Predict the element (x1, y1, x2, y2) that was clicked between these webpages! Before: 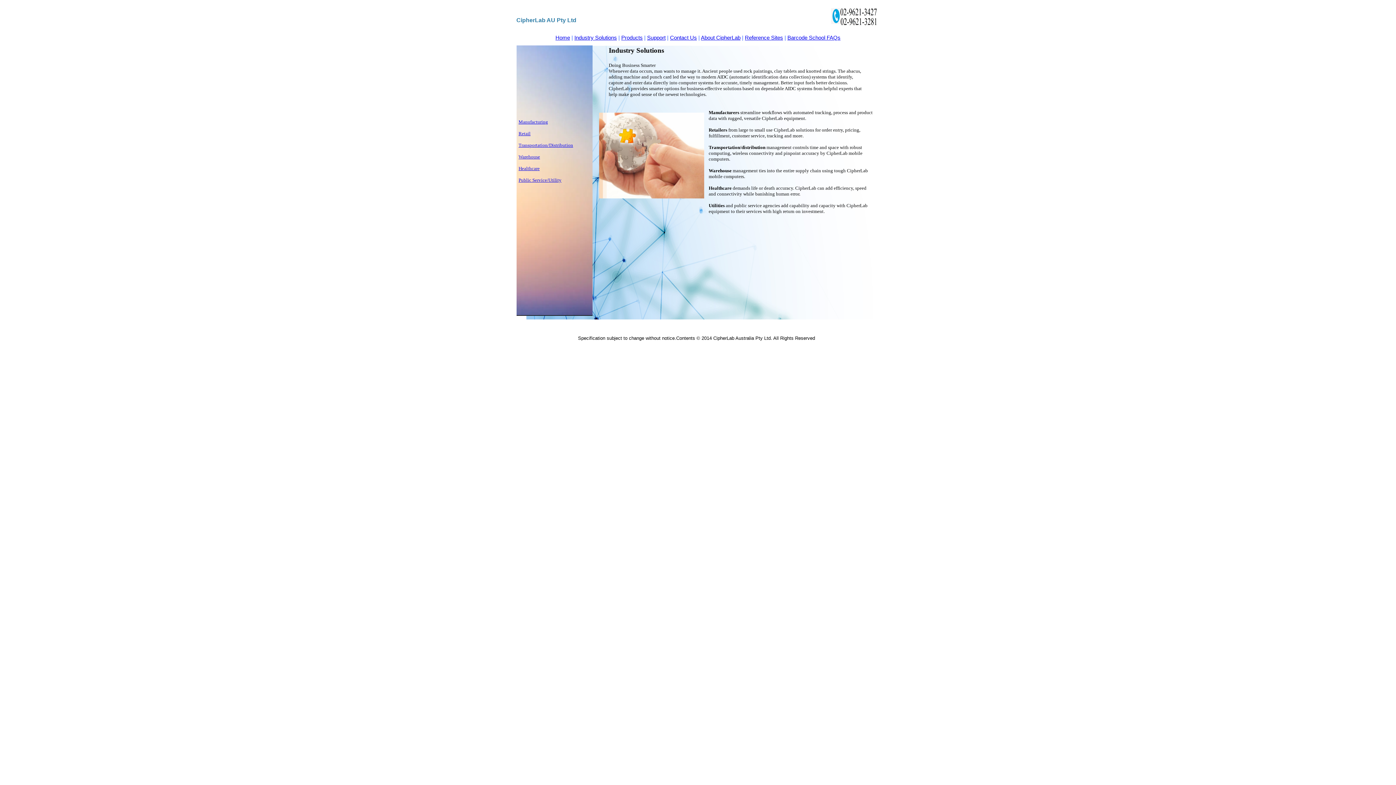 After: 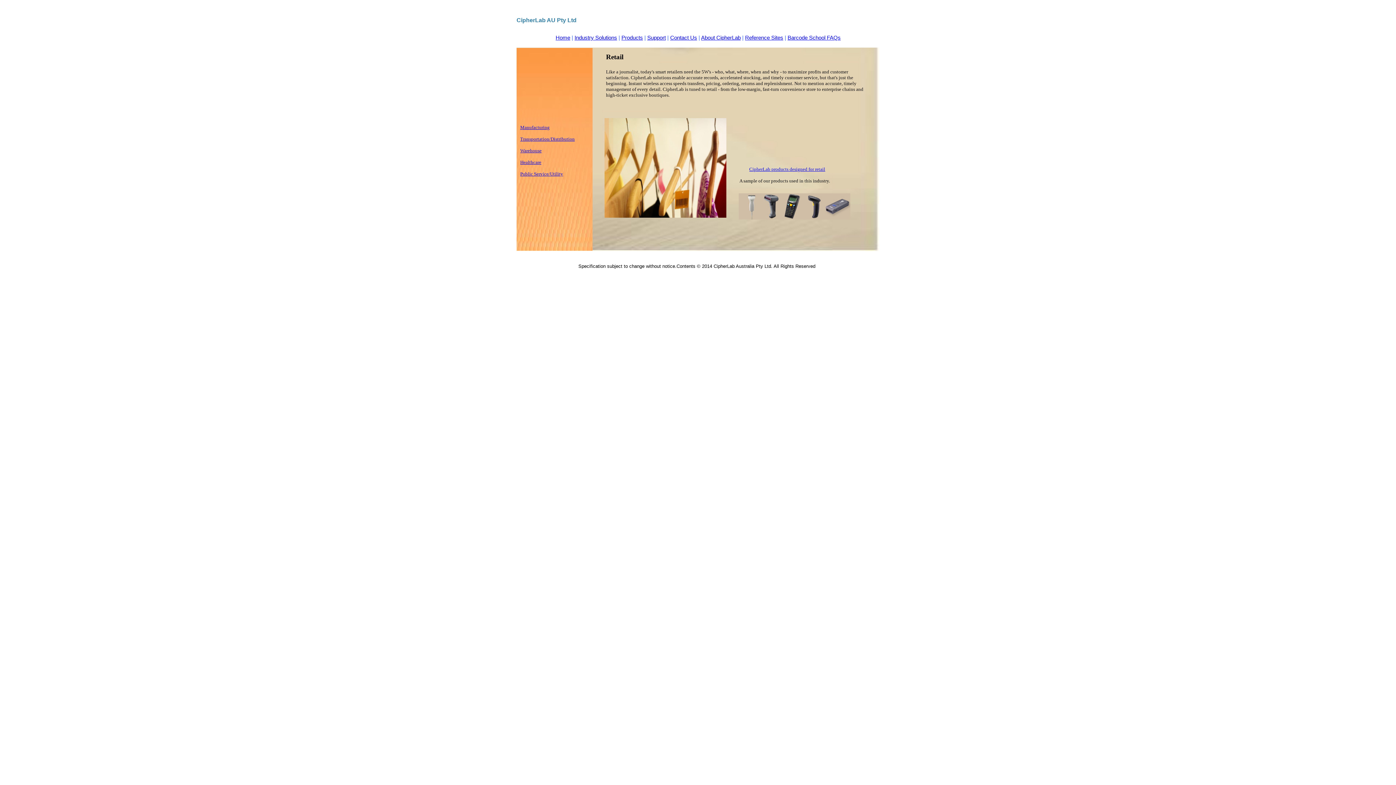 Action: bbox: (518, 130, 530, 136) label: Retail